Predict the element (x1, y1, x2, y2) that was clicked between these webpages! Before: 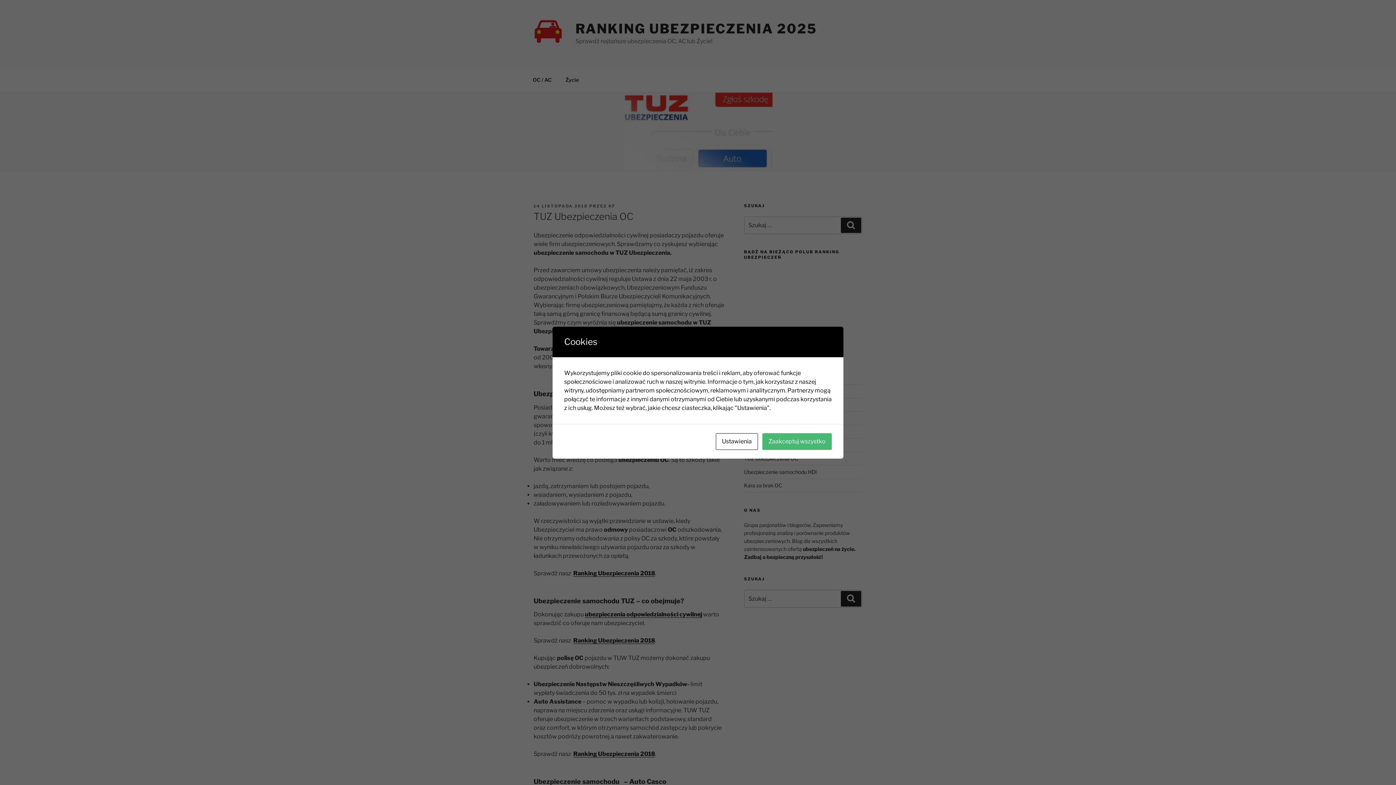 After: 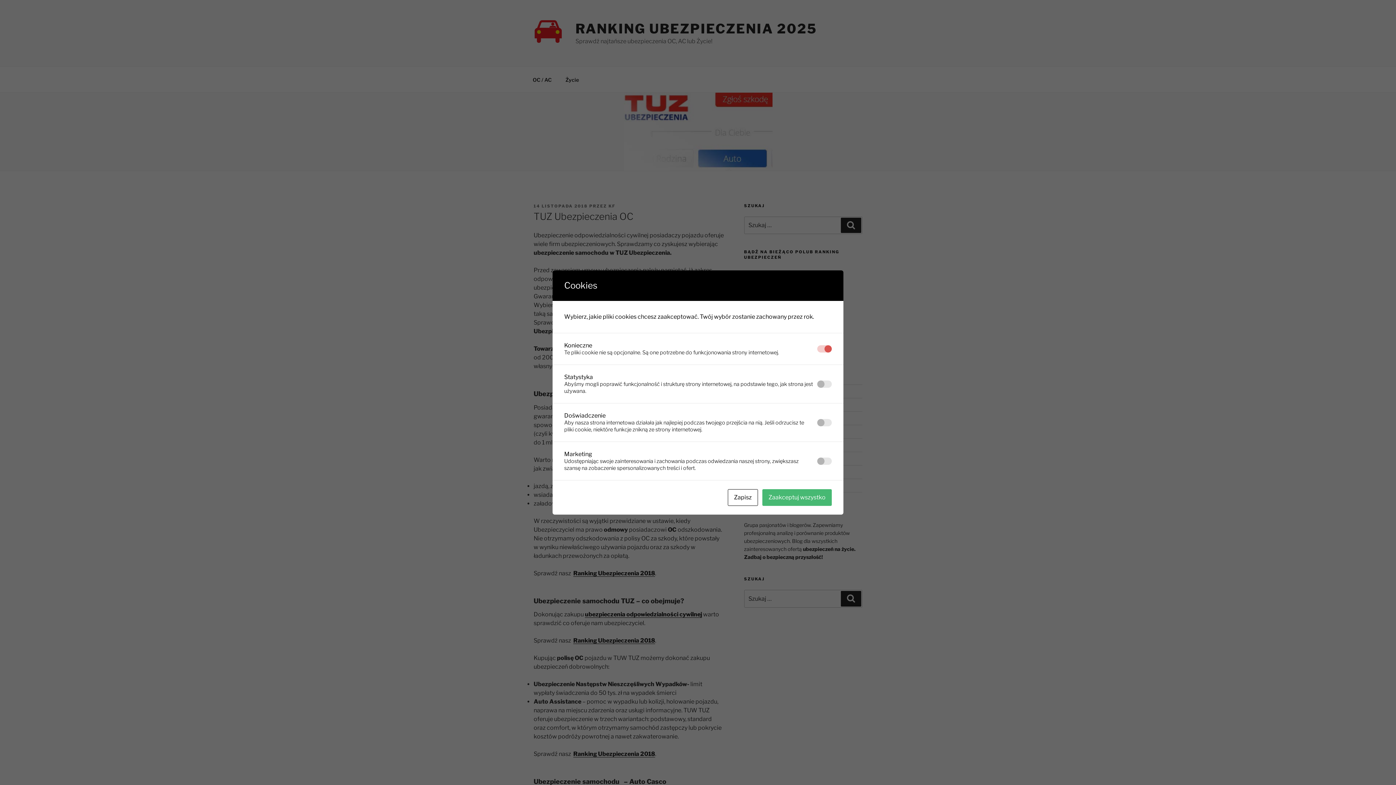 Action: bbox: (716, 433, 758, 450) label: Ustawienia